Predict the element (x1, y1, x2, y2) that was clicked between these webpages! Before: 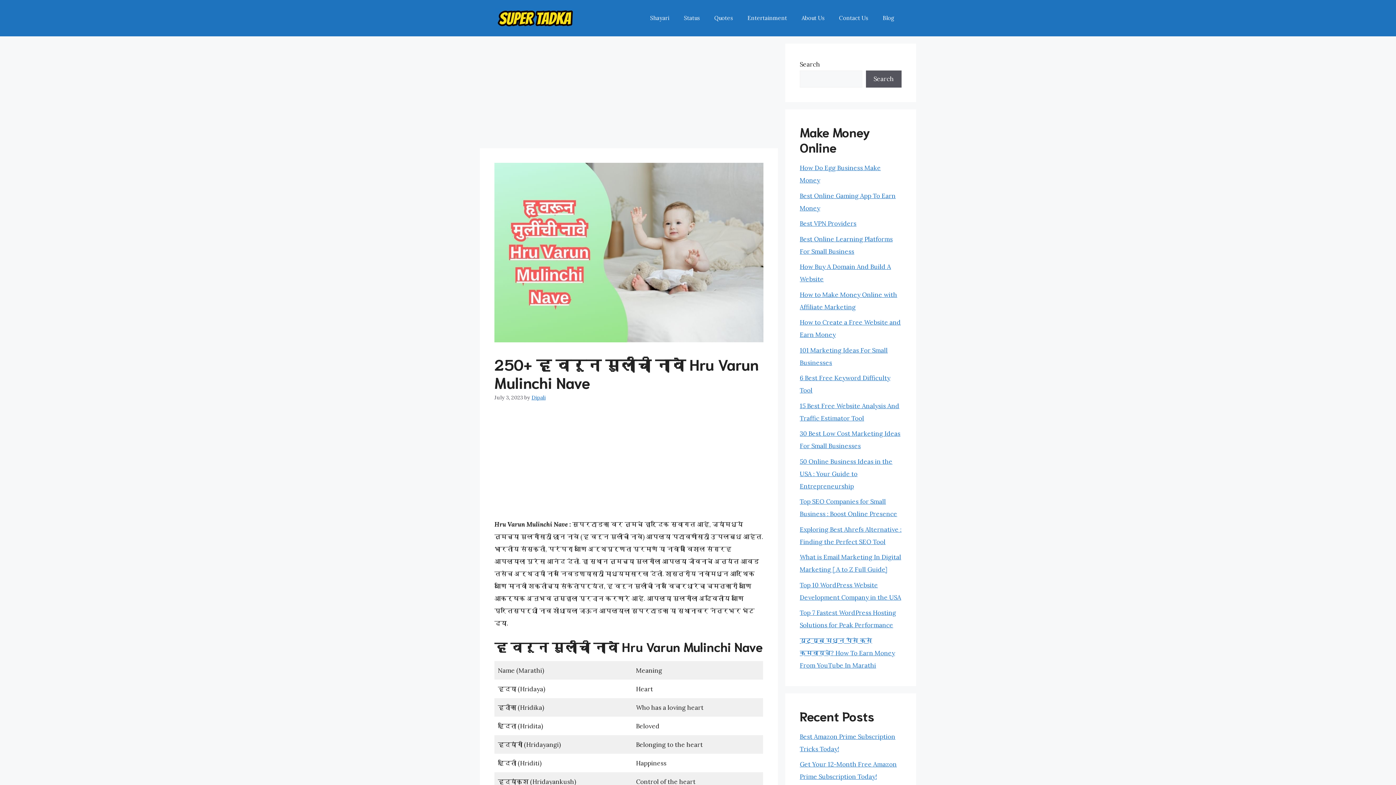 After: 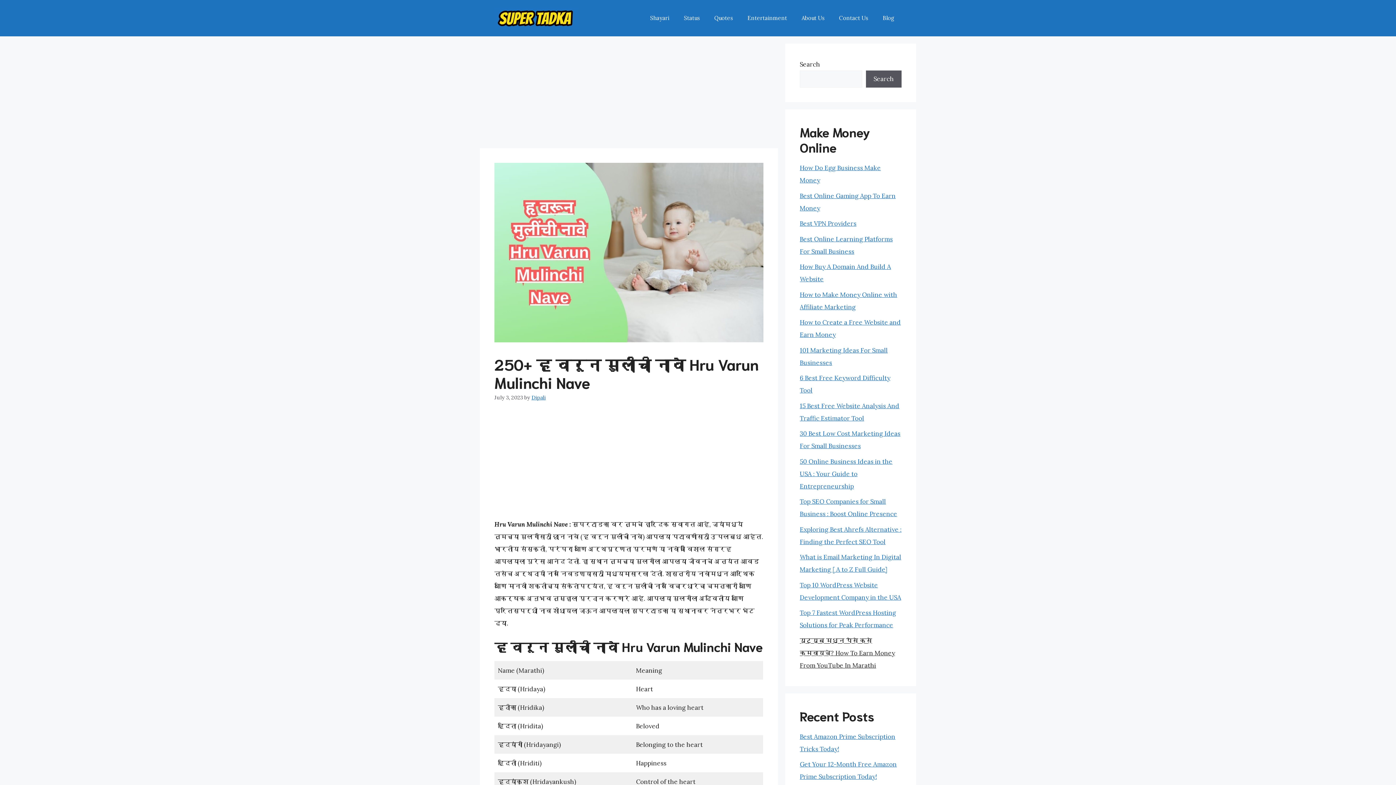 Action: bbox: (800, 636, 895, 669) label: युट्यूब मधून पैसे कसे कमवायचे? How To Earn Money From YouTube In Marathi